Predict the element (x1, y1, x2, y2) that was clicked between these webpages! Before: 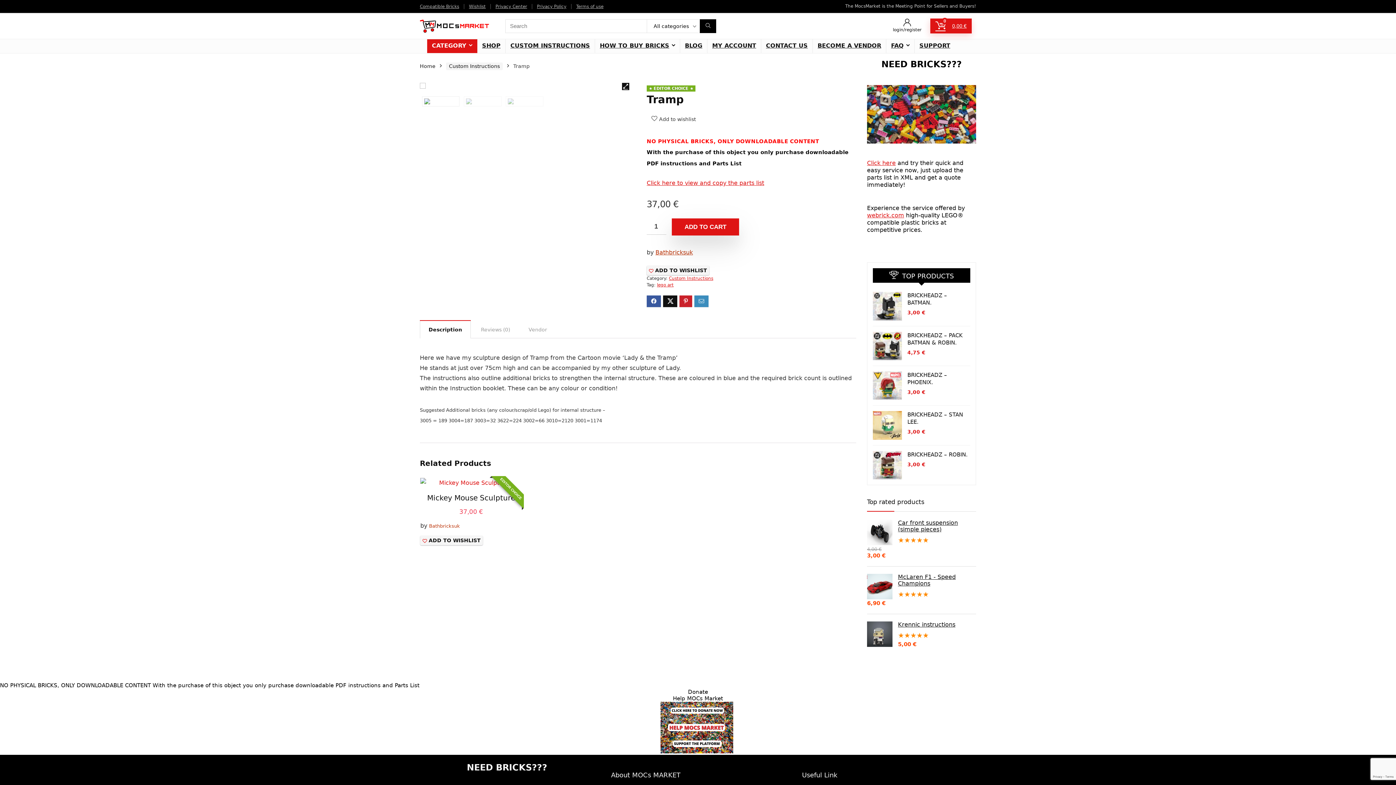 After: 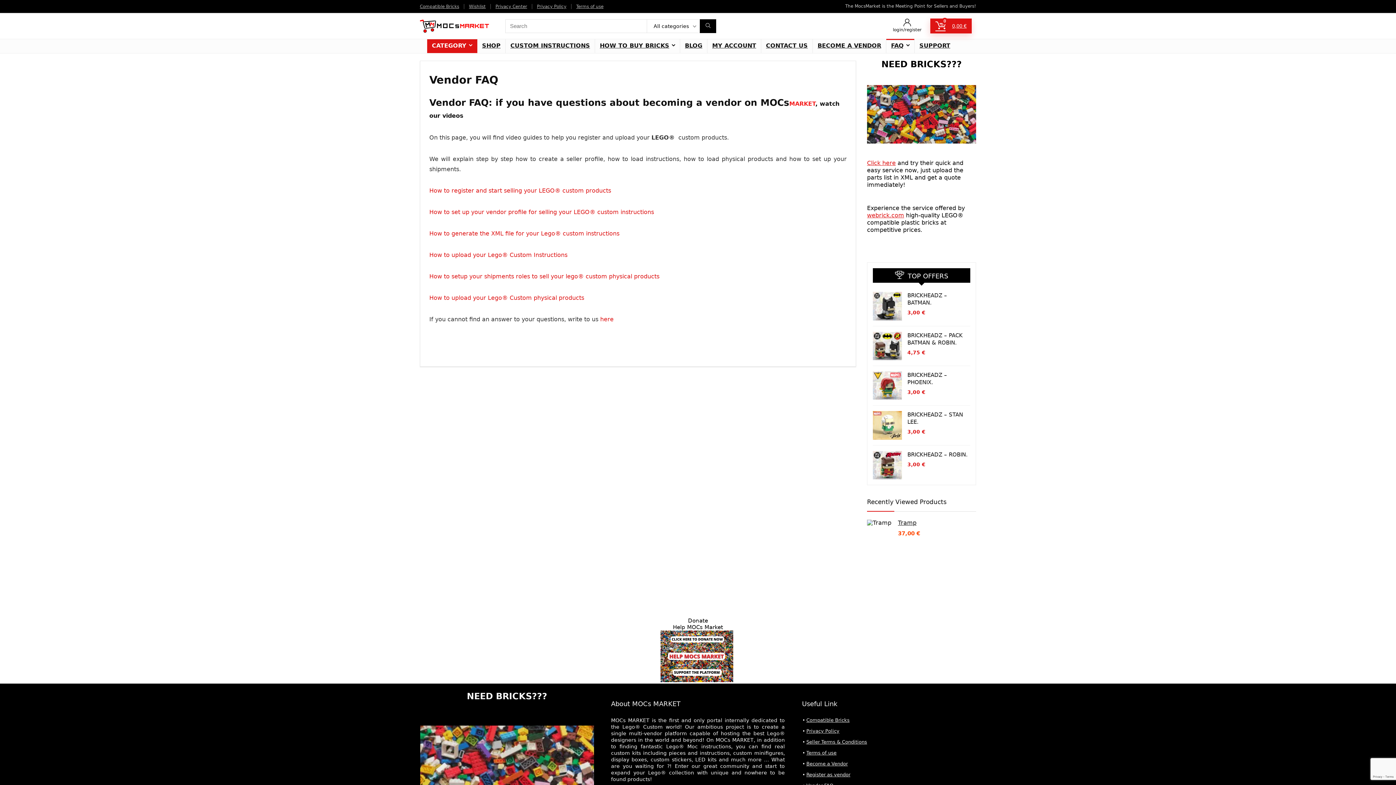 Action: bbox: (886, 39, 914, 53) label: FAQ